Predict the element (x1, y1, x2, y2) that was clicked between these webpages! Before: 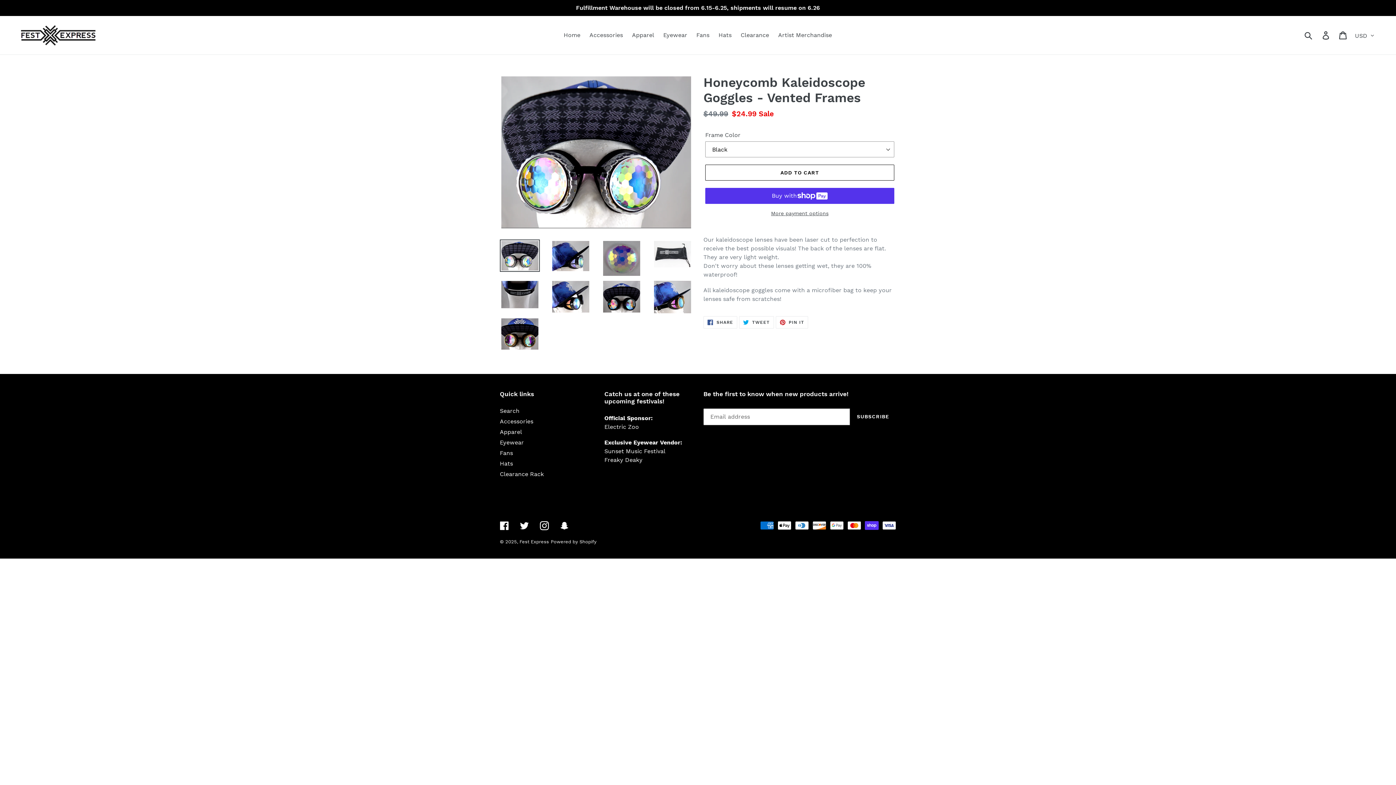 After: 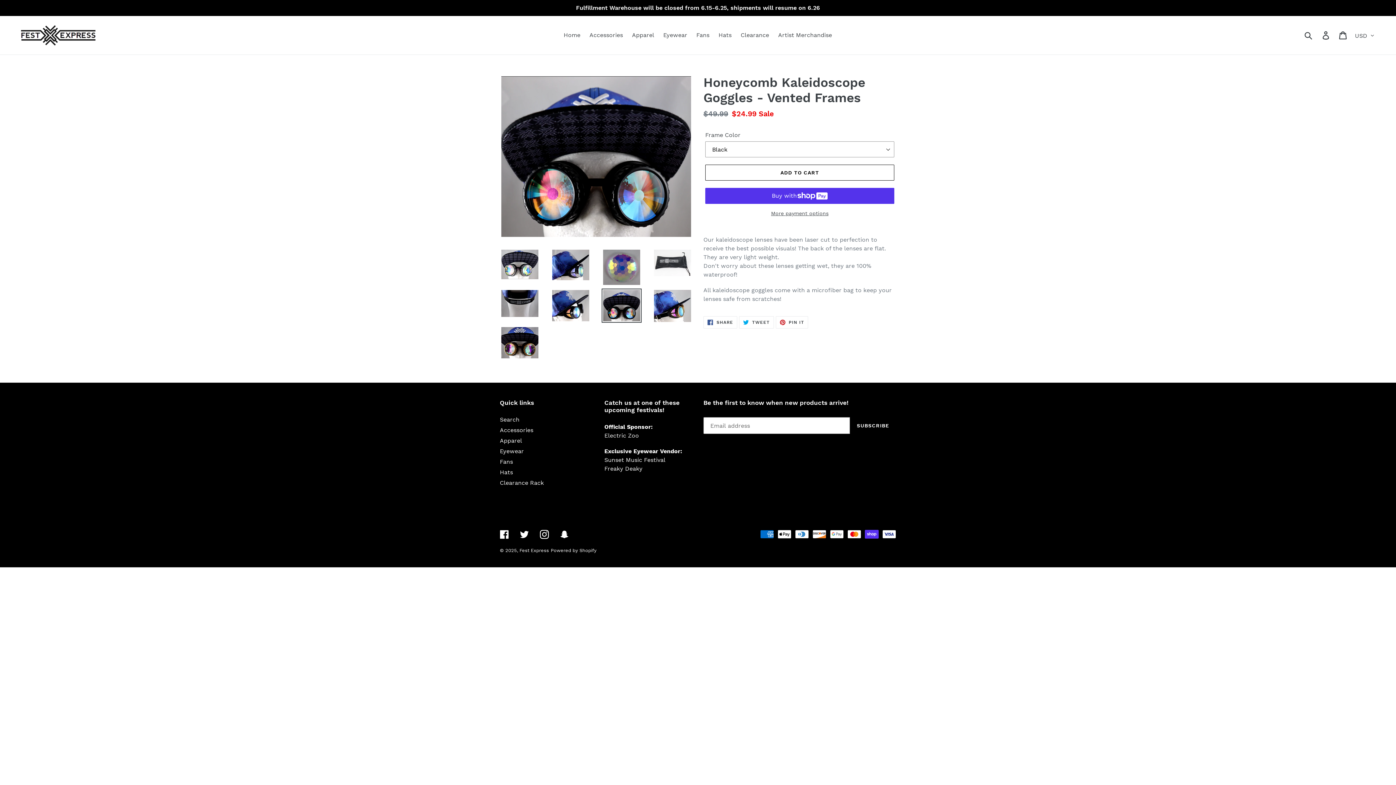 Action: bbox: (601, 279, 641, 314)